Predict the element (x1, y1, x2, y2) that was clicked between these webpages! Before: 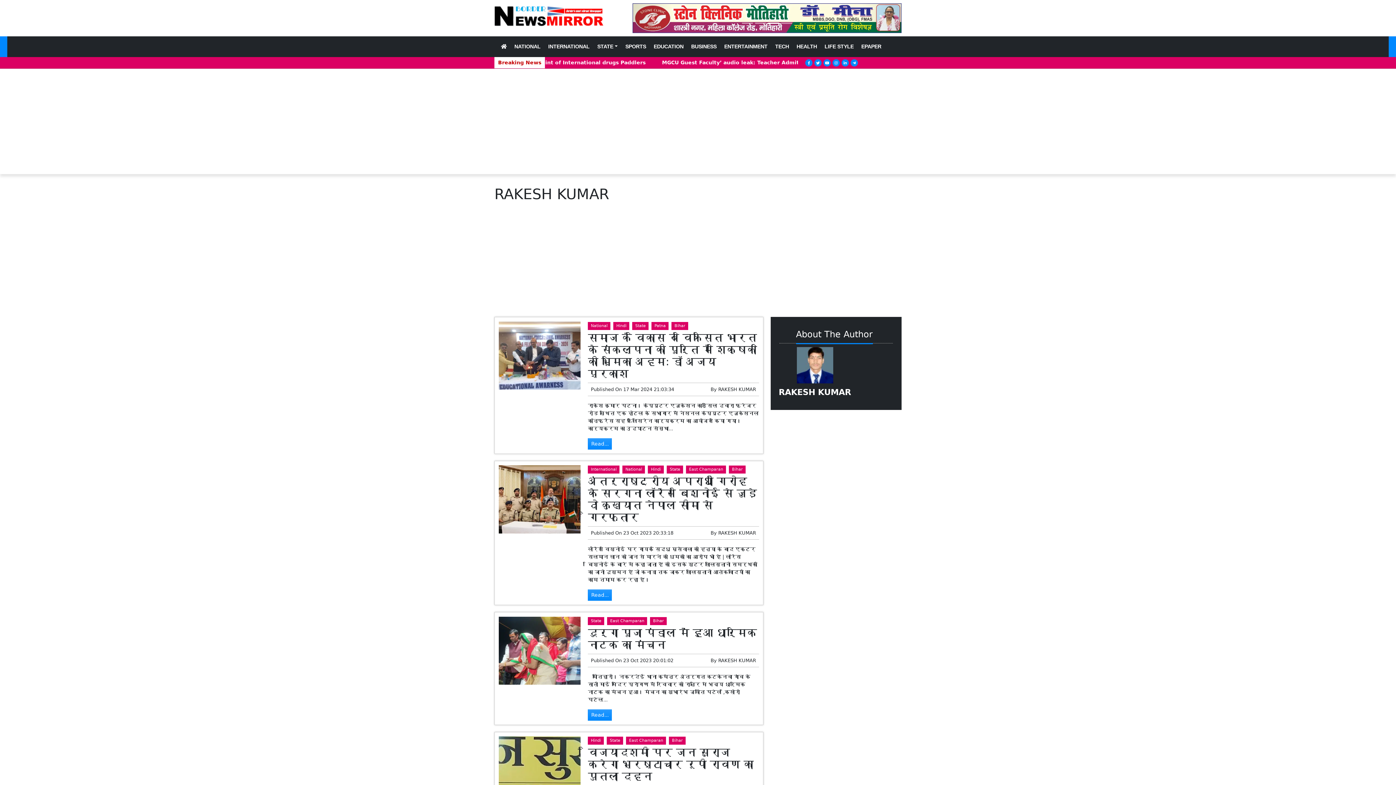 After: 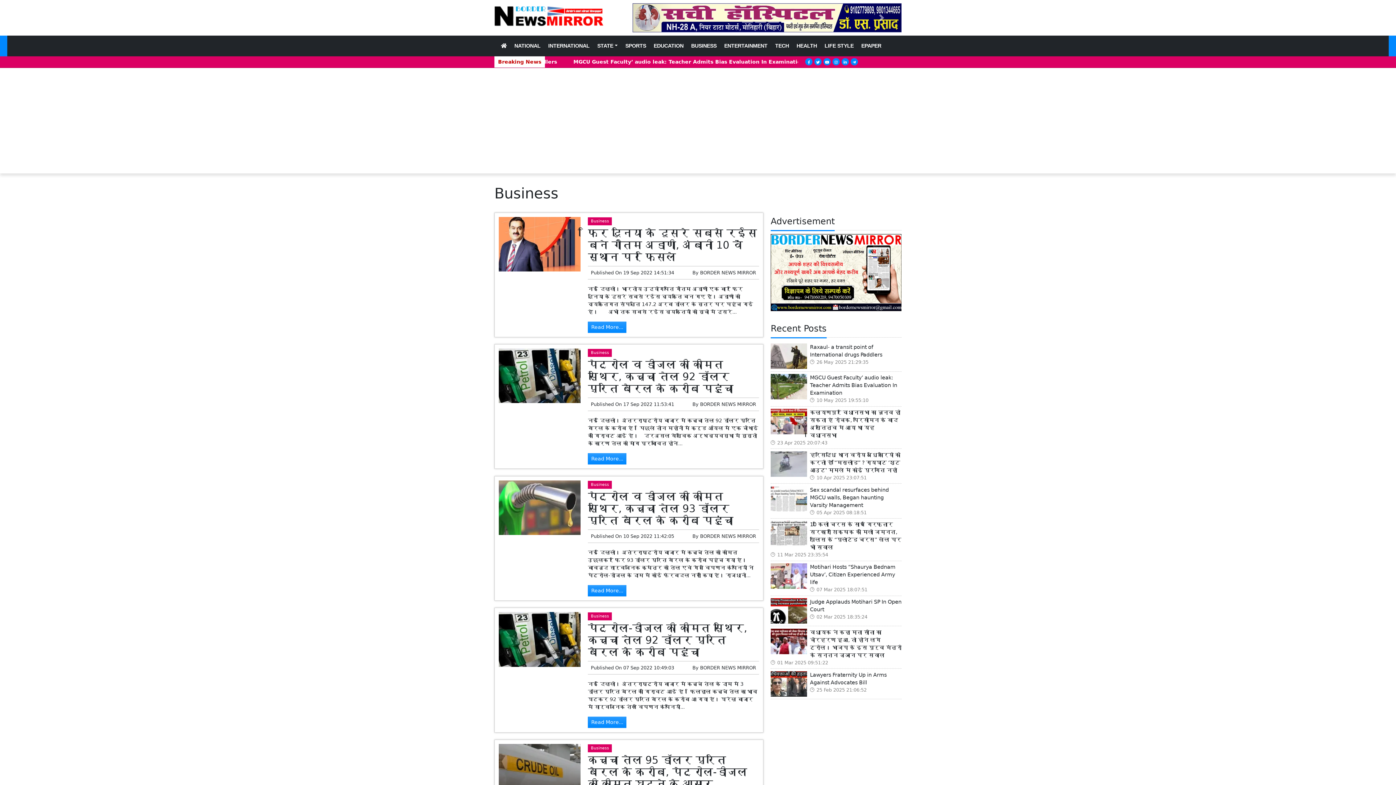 Action: label: BUSINESS bbox: (688, 43, 719, 56)